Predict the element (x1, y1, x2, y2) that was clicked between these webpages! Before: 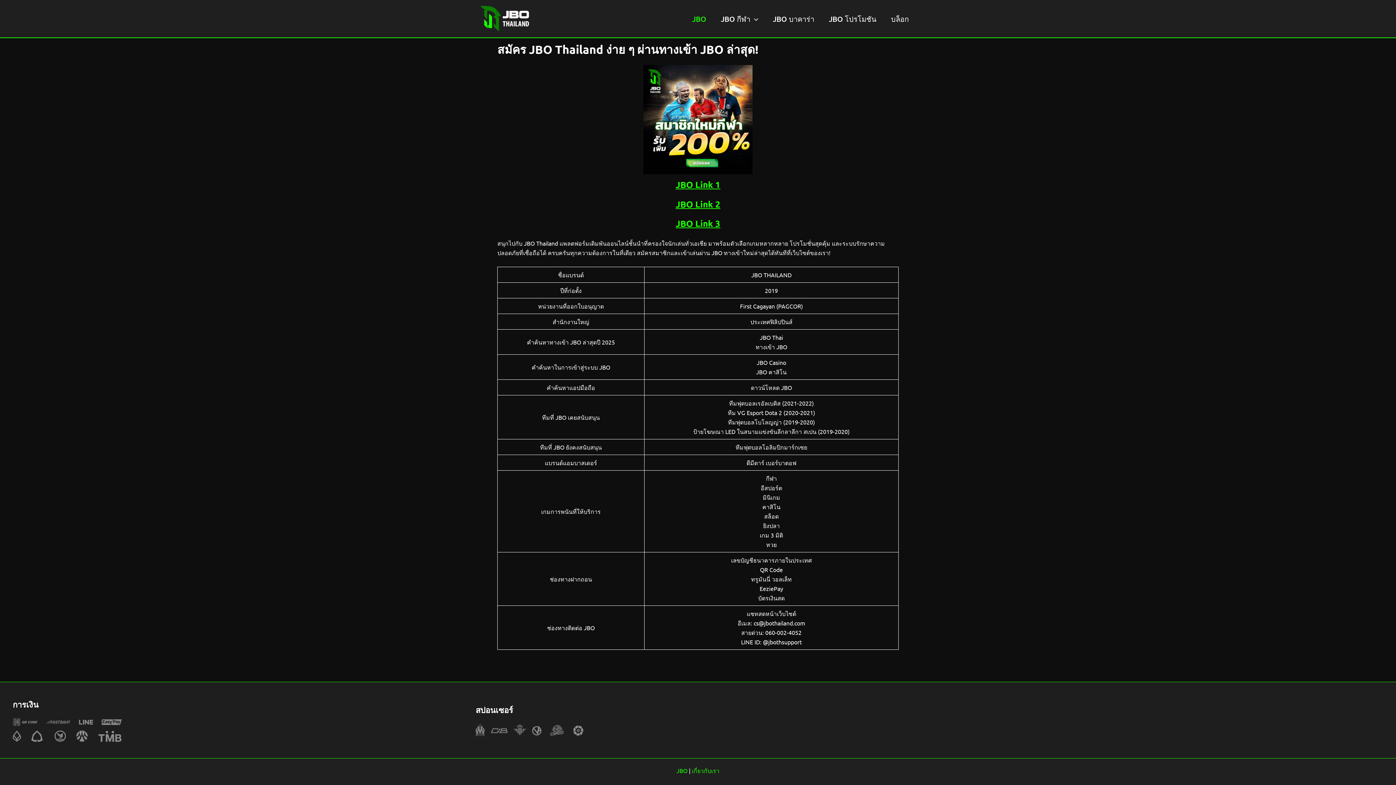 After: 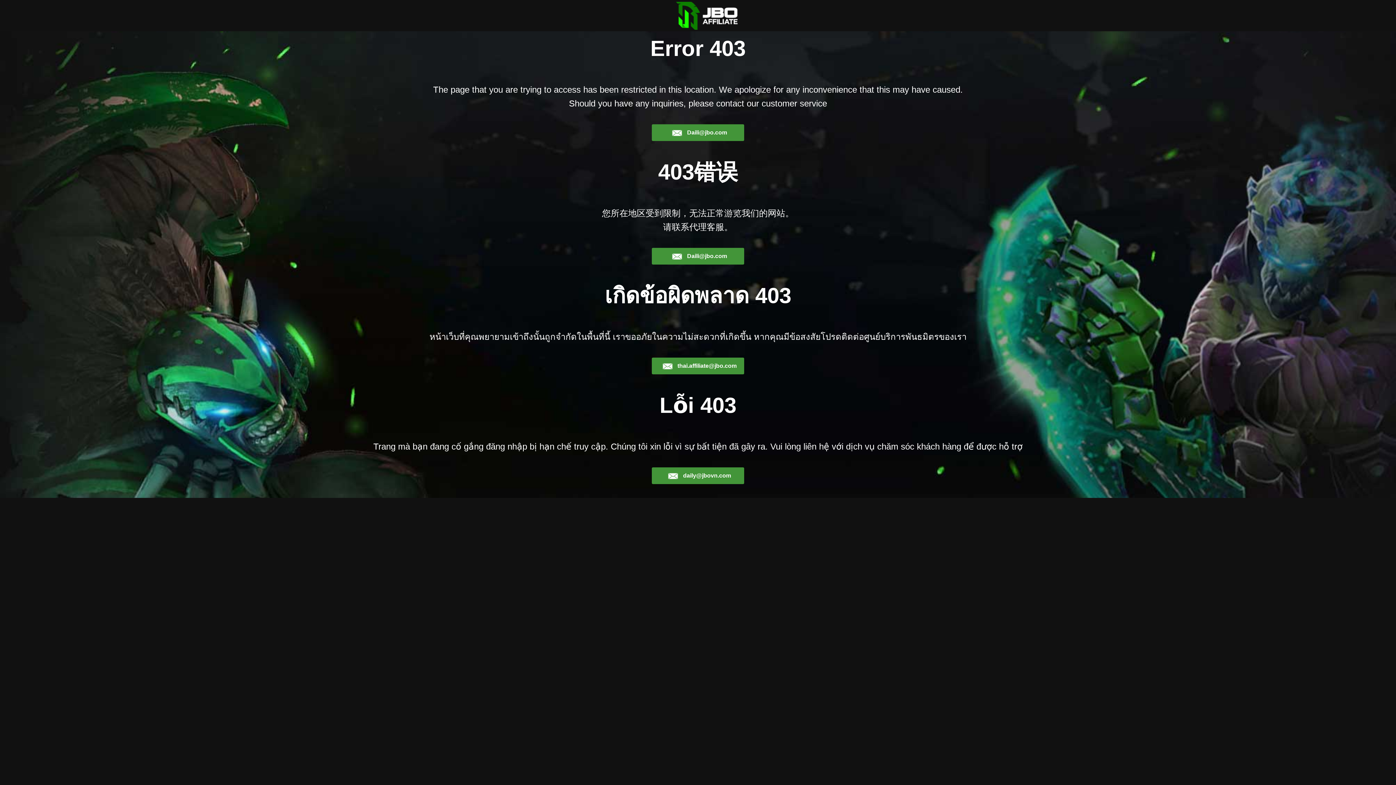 Action: label: JBO Link 3 bbox: (675, 217, 720, 229)